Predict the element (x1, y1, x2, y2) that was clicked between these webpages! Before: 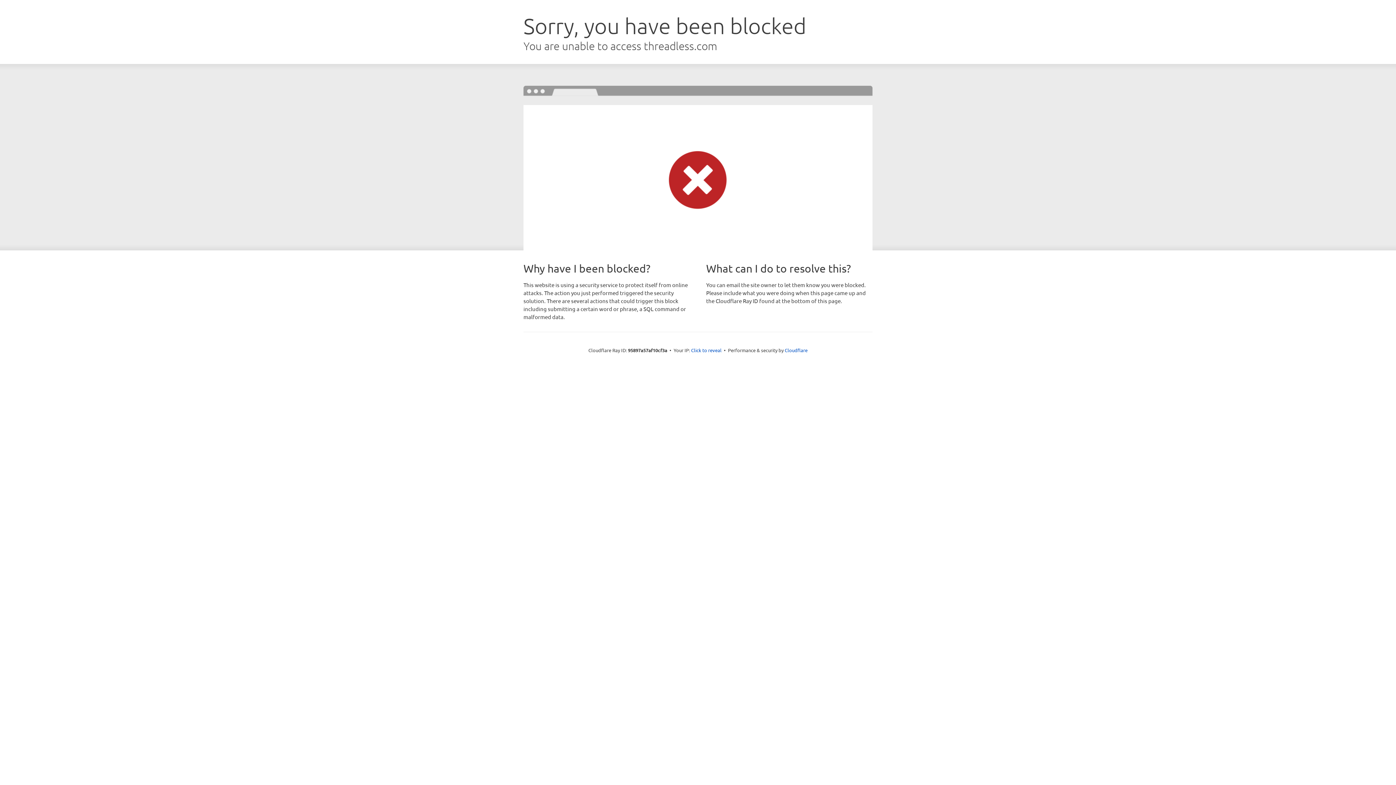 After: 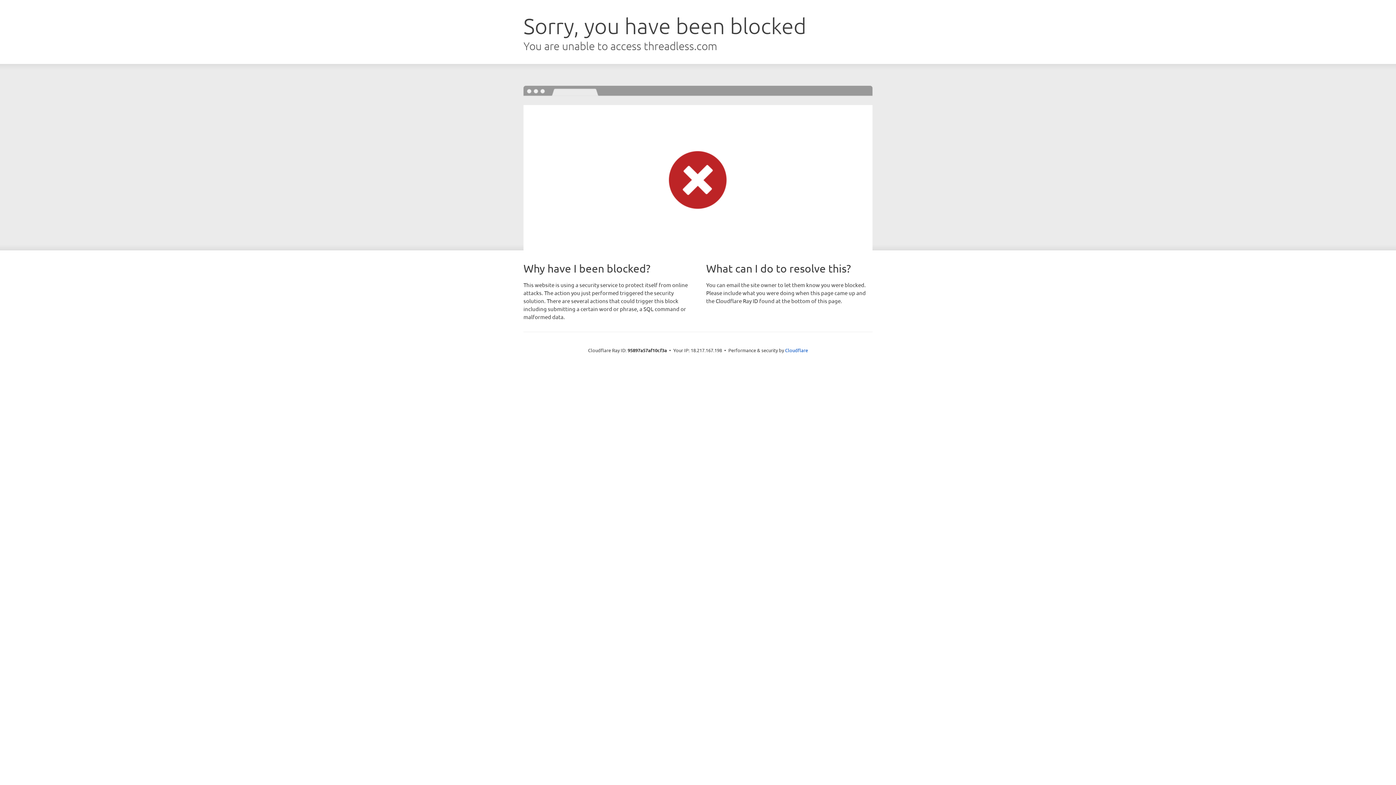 Action: bbox: (691, 346, 721, 353) label: Click to reveal